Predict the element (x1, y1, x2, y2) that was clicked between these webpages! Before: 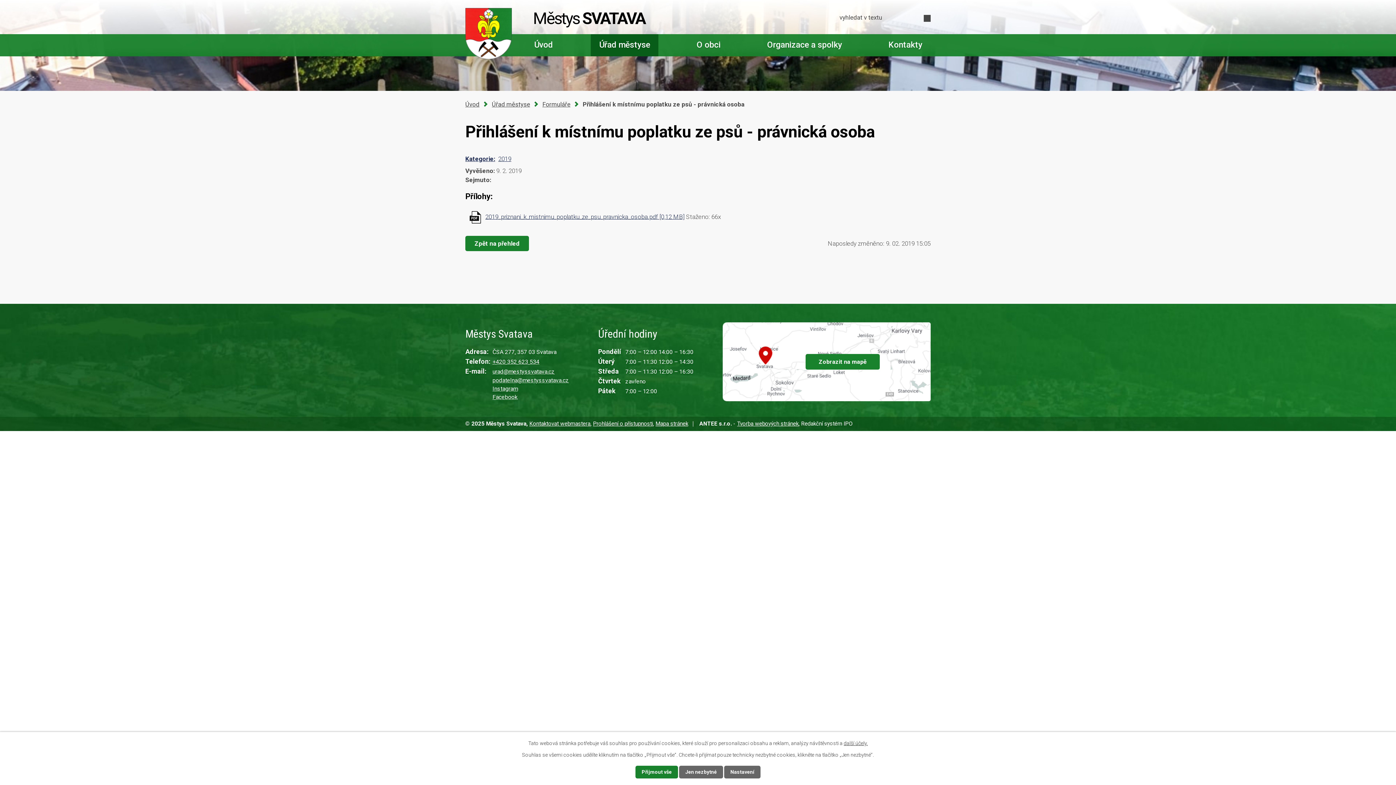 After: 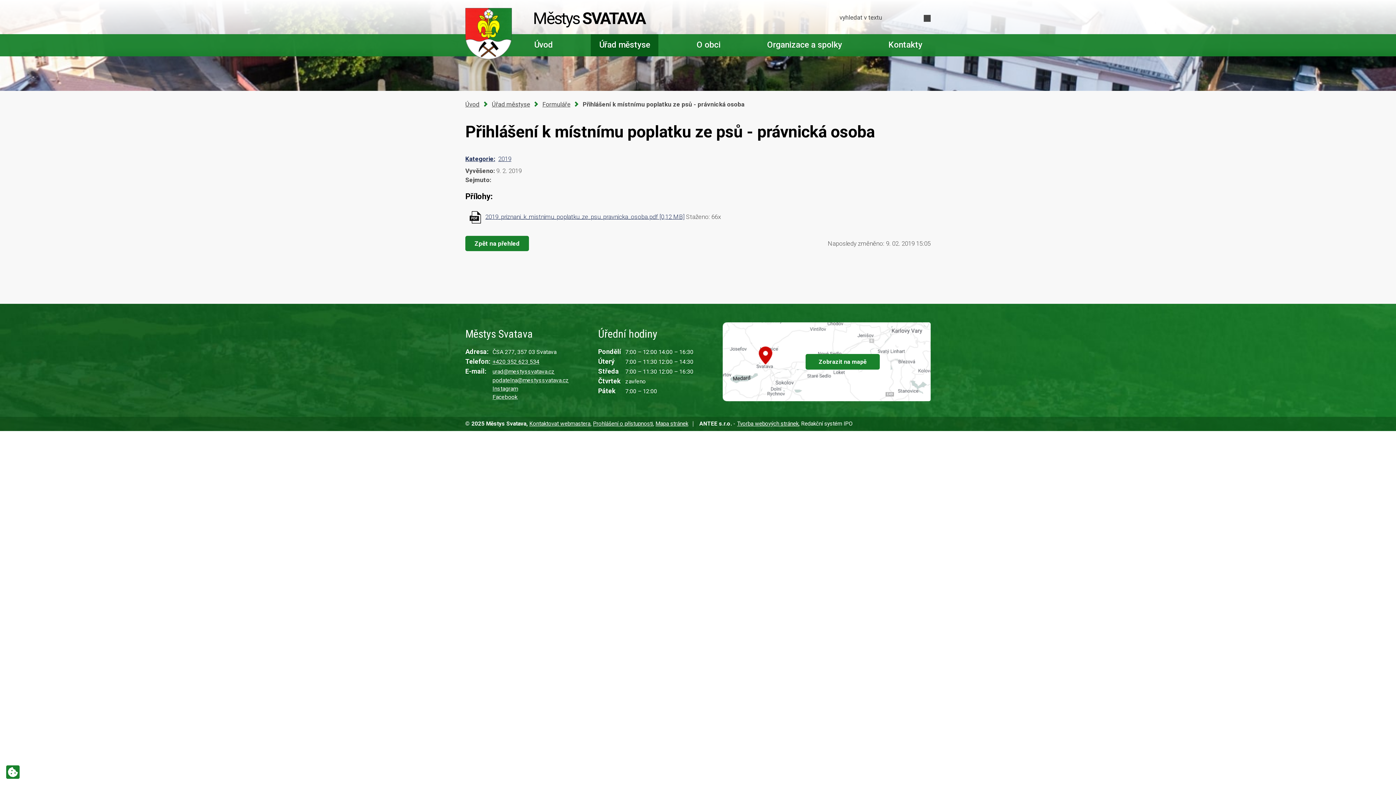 Action: label: Přijmout vše bbox: (635, 766, 678, 778)